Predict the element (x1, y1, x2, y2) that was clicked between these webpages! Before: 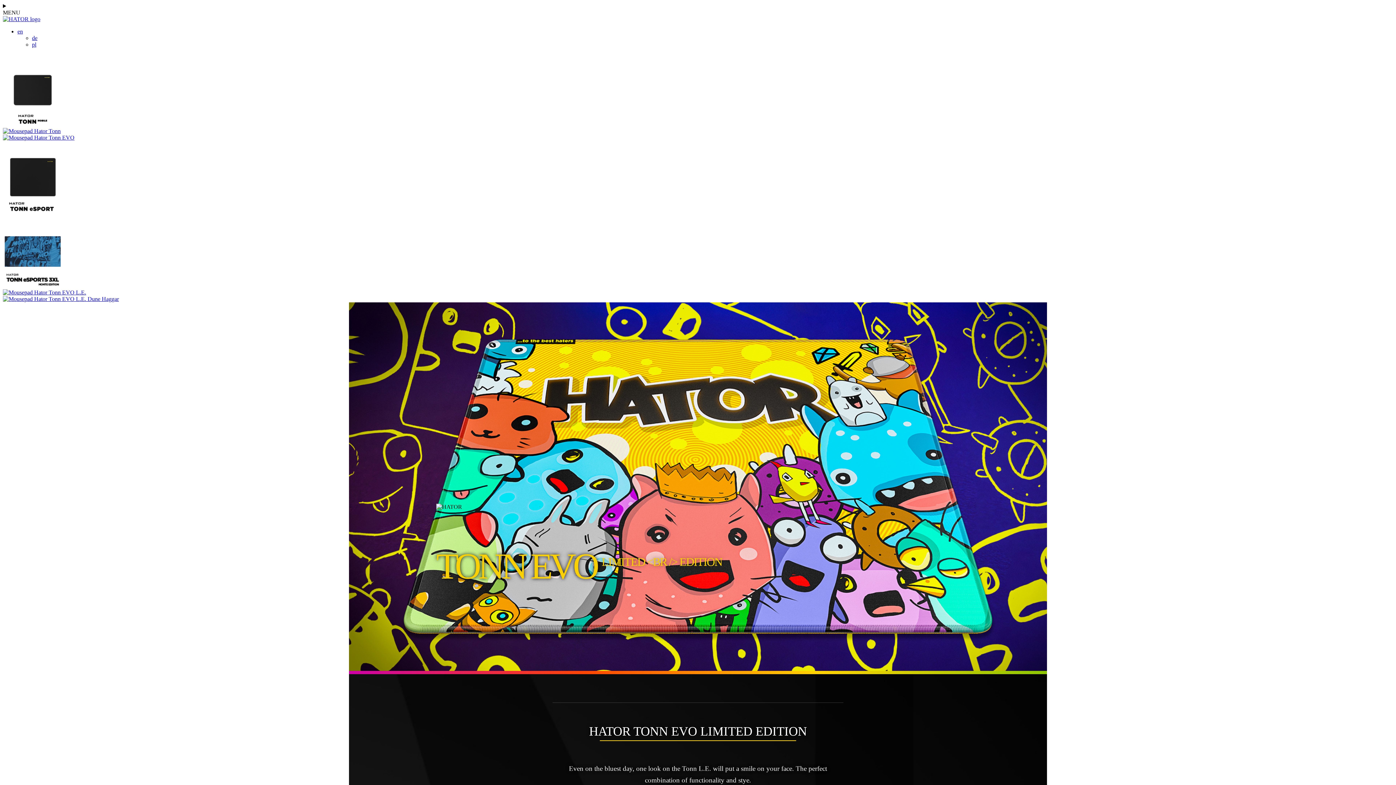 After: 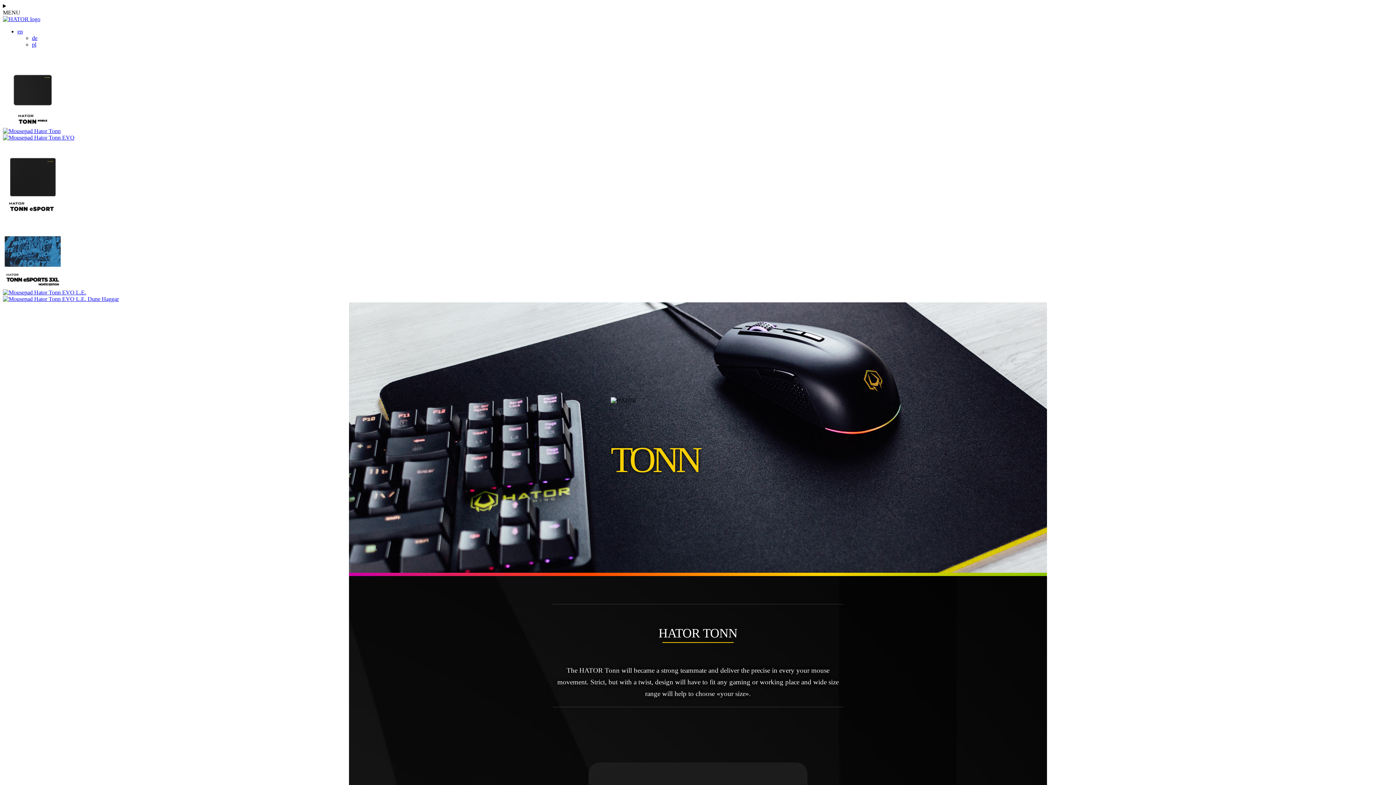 Action: bbox: (2, 128, 60, 134)